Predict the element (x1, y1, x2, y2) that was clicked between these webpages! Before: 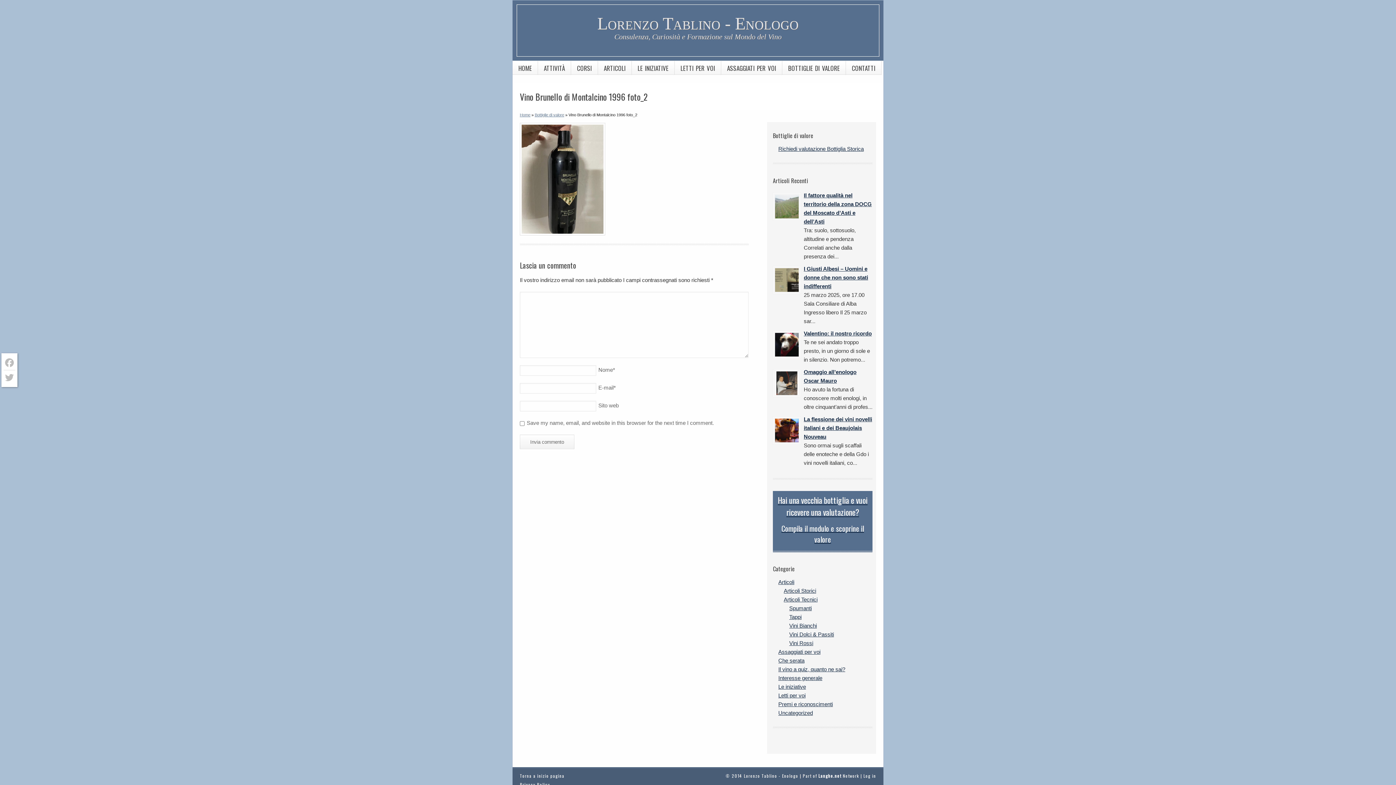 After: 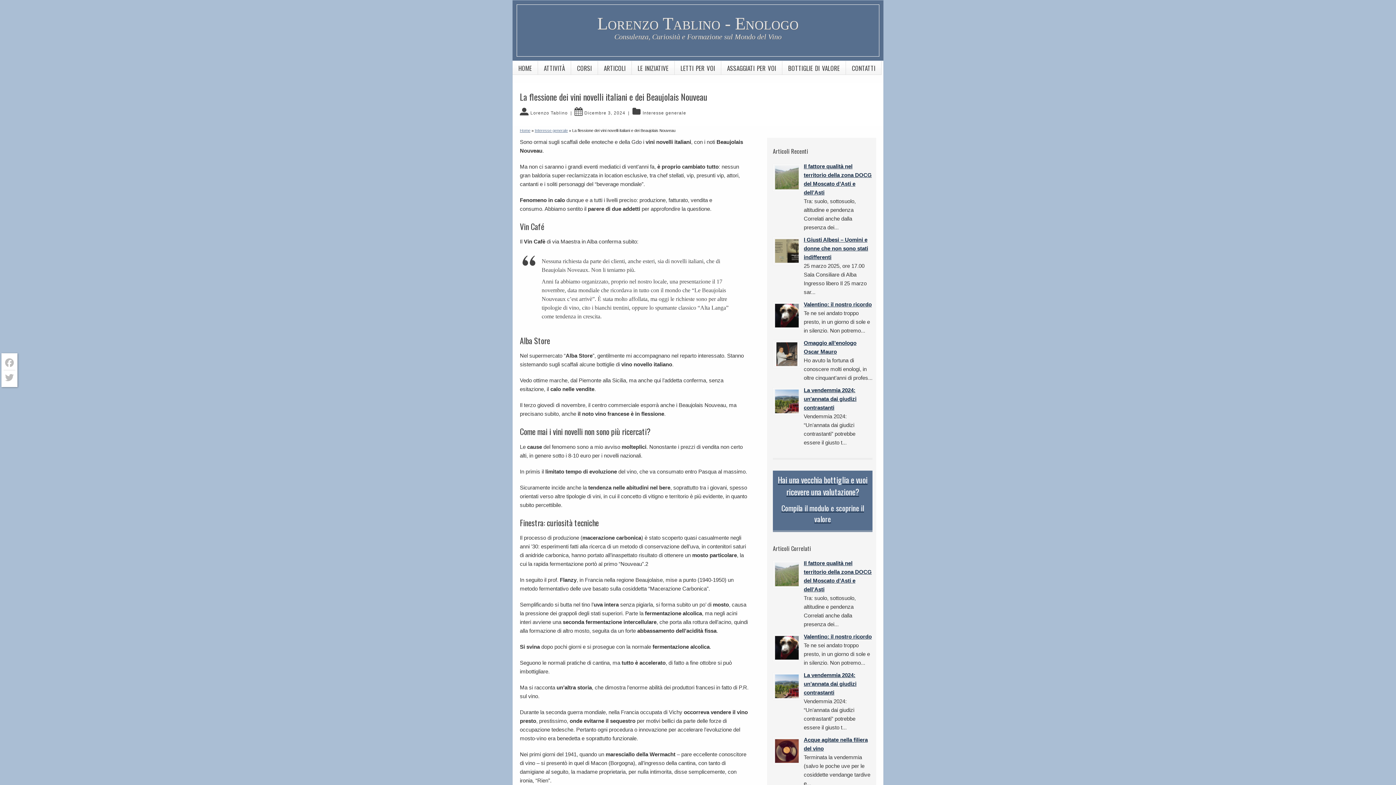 Action: bbox: (804, 416, 872, 440) label: La flessione dei vini novelli italiani e dei Beaujolais Nouveau